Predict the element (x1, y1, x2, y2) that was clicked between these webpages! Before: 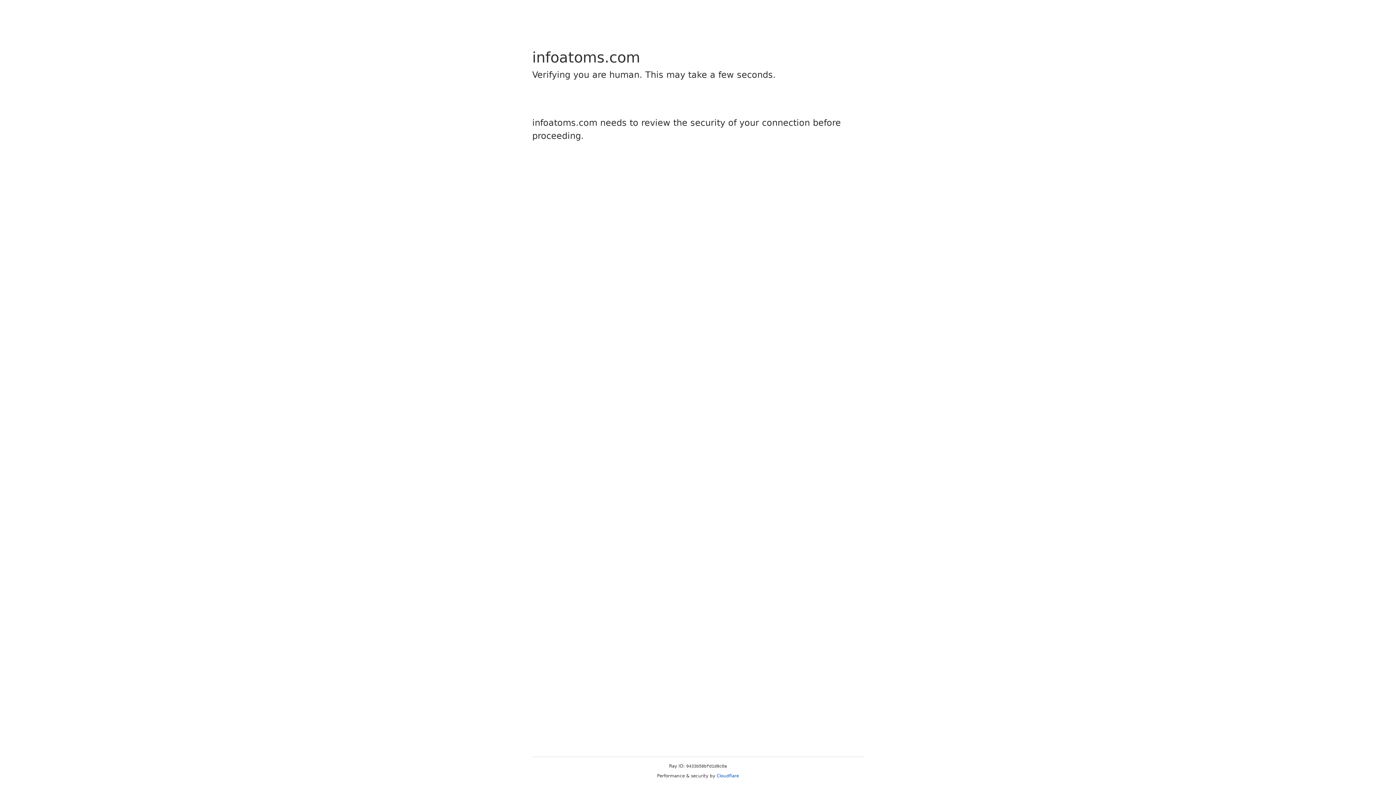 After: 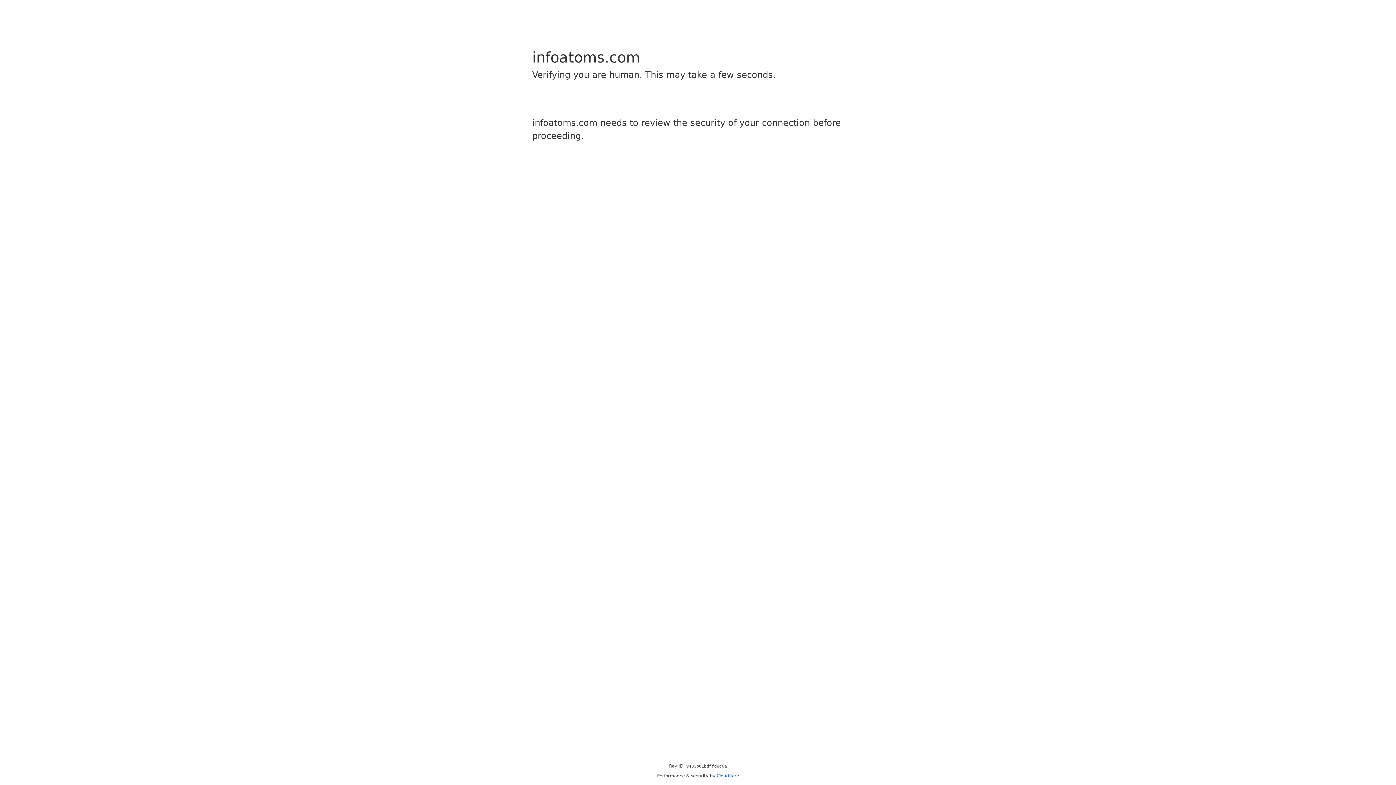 Action: label: Cloudflare bbox: (716, 773, 739, 778)